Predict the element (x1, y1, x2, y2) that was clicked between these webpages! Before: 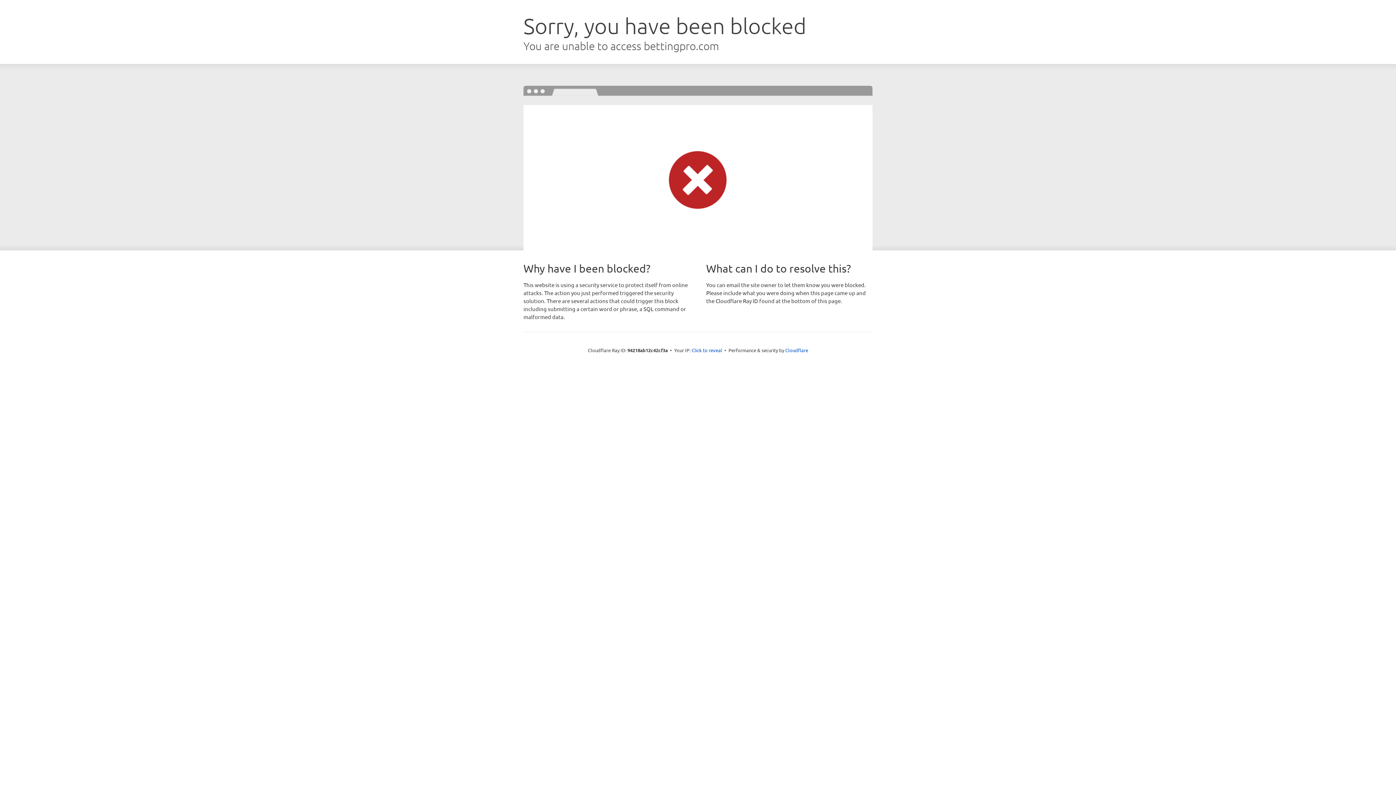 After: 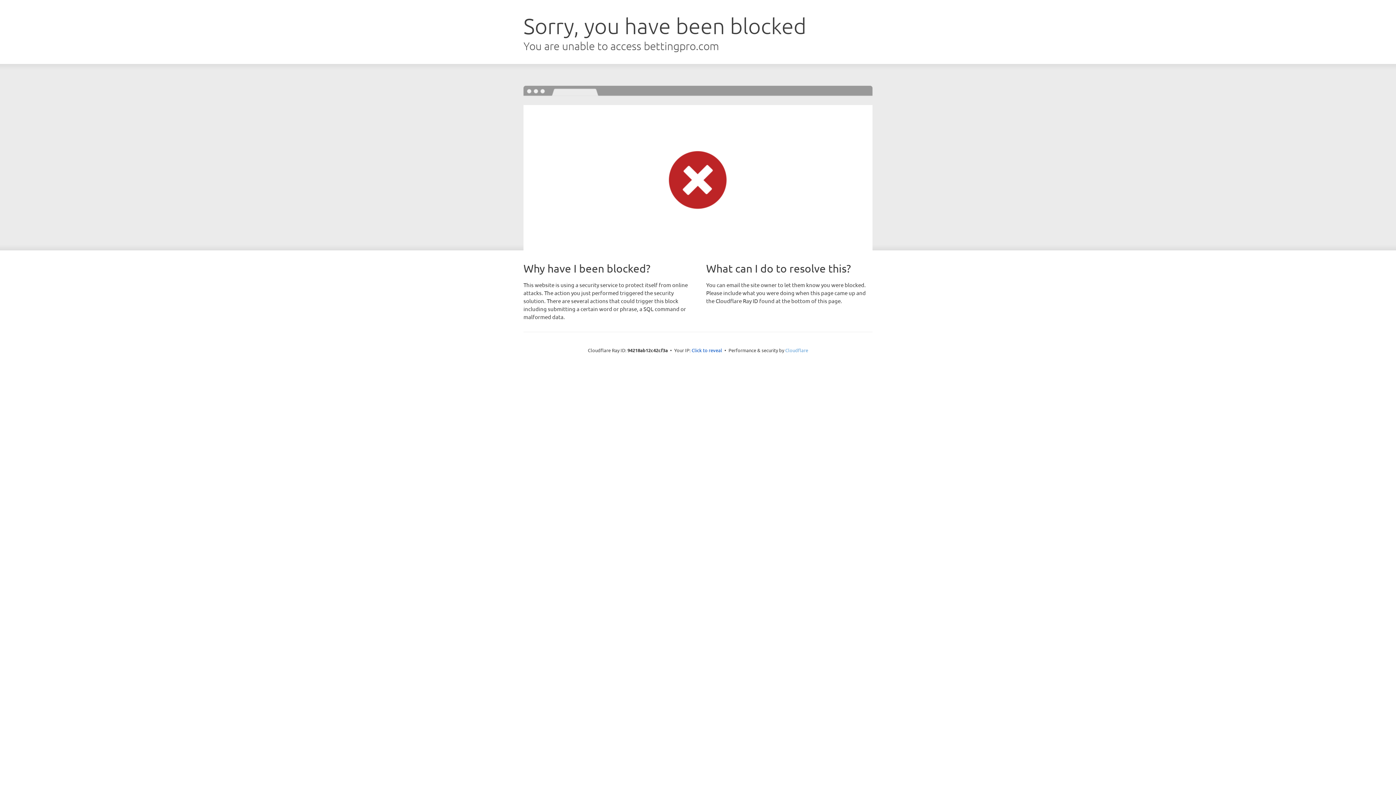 Action: bbox: (785, 347, 808, 353) label: Cloudflare